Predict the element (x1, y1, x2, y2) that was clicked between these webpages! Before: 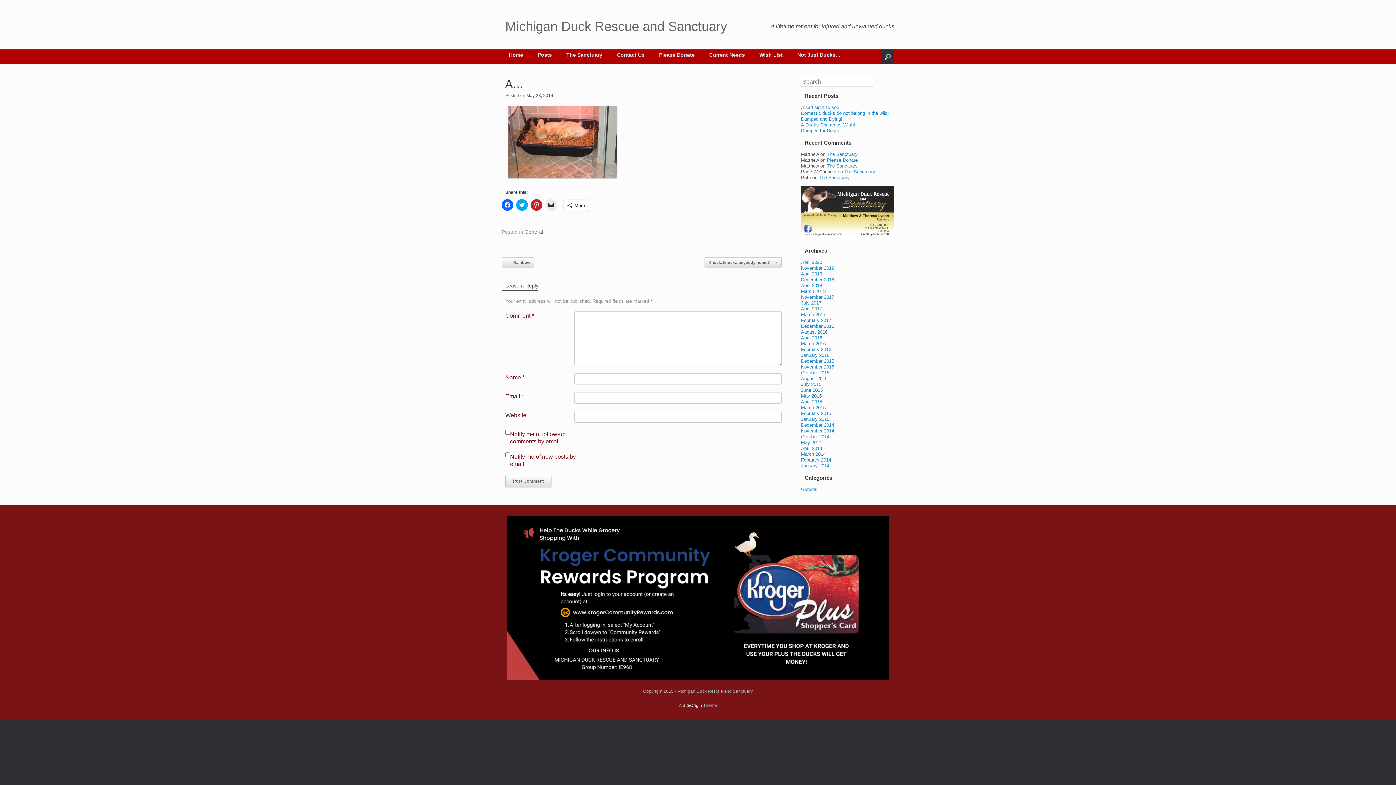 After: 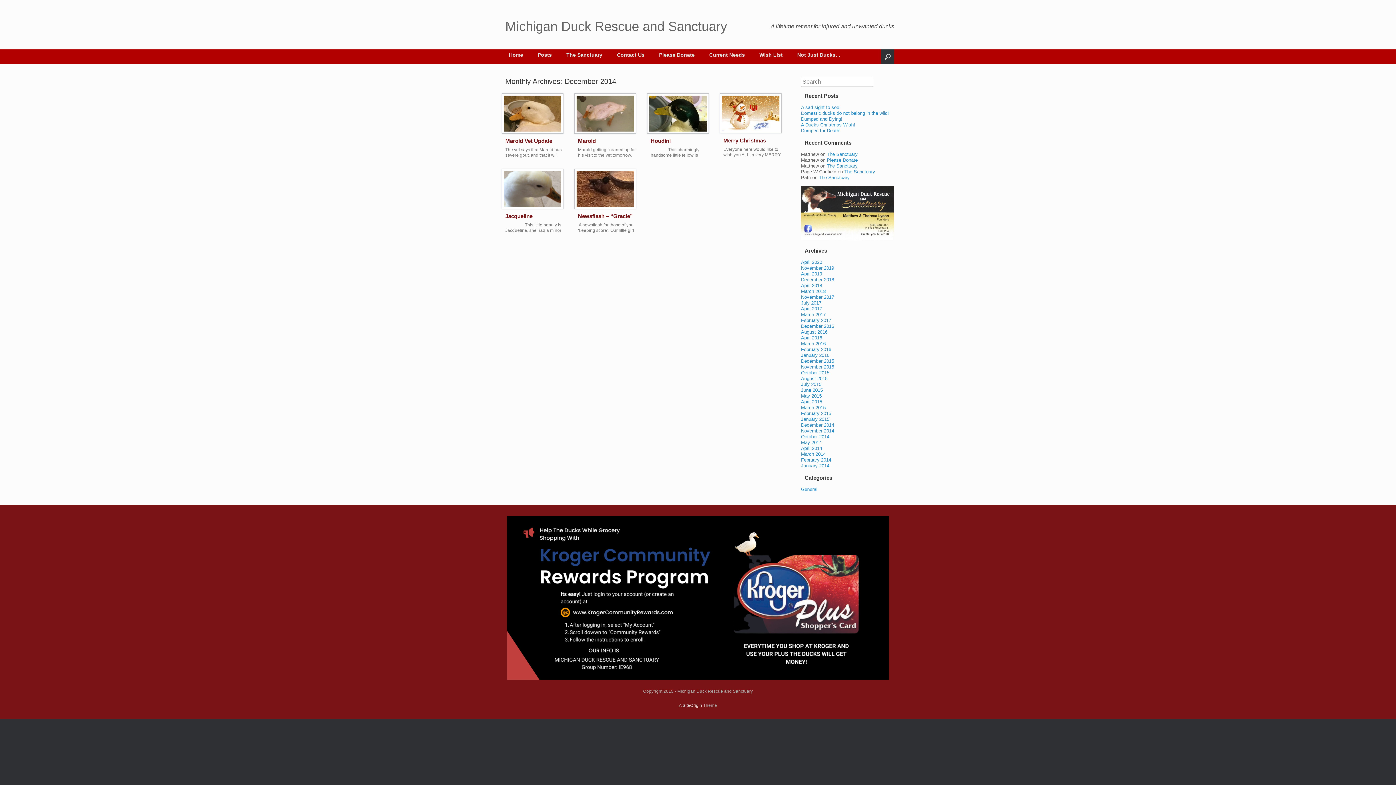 Action: bbox: (801, 422, 834, 427) label: December 2014